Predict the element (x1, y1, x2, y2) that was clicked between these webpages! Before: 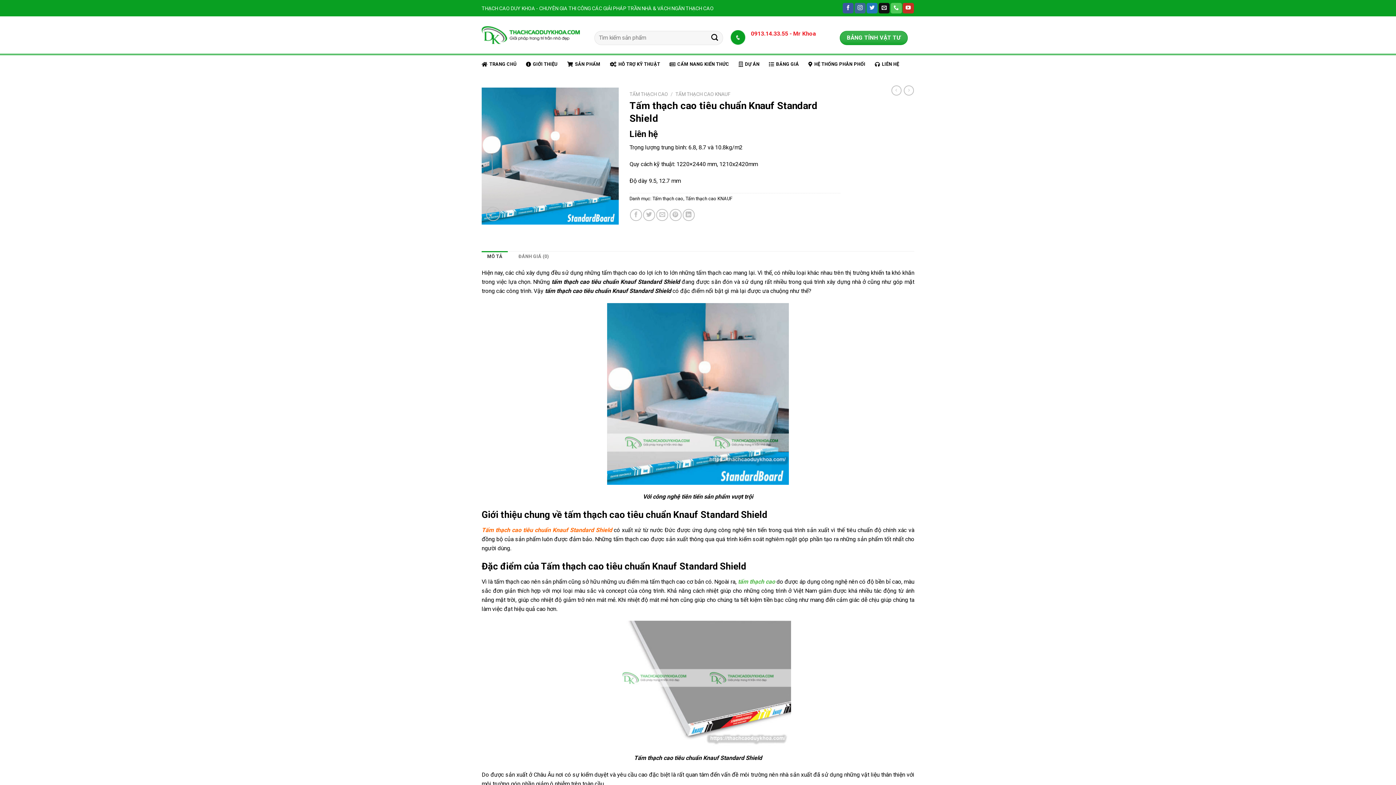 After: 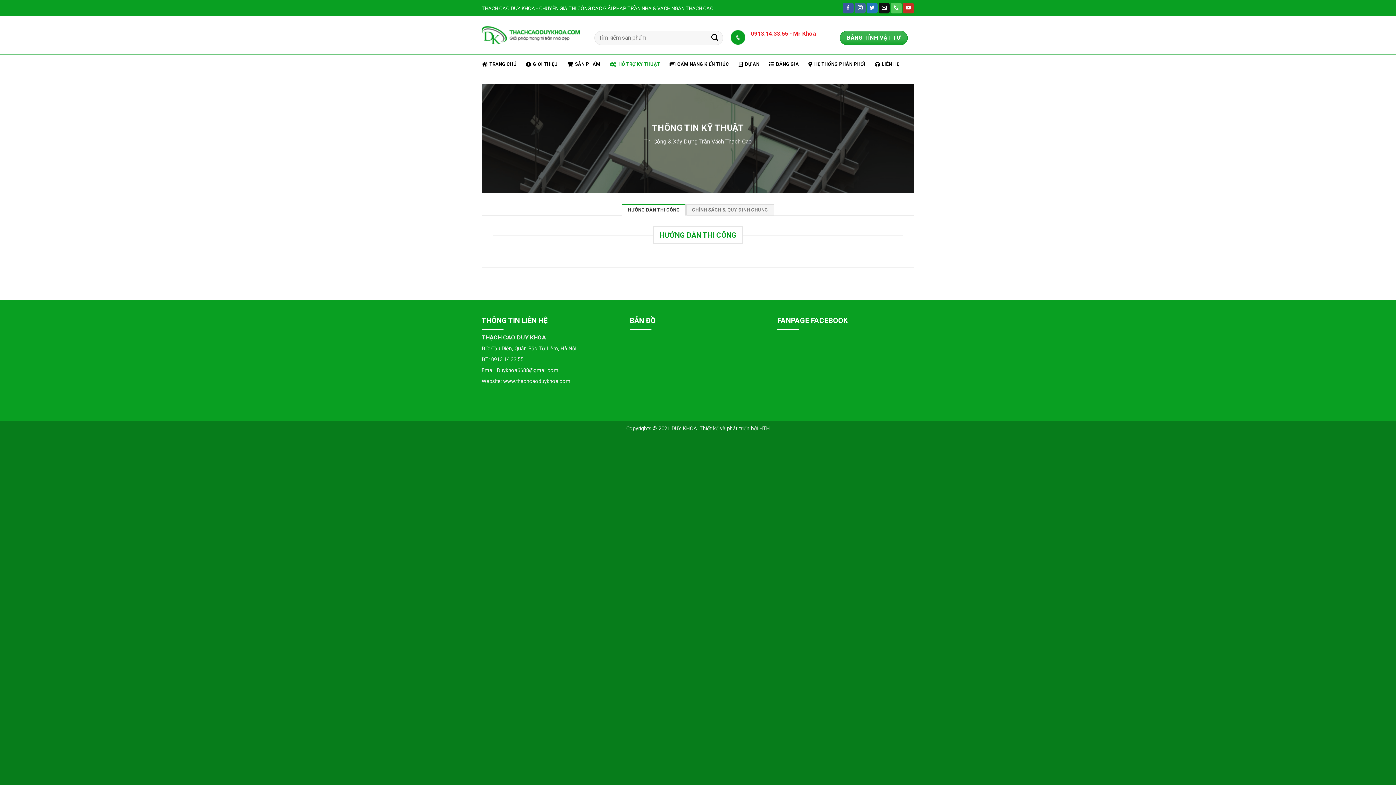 Action: bbox: (610, 57, 660, 70) label: HỖ TRỢ KỸ THUẬT